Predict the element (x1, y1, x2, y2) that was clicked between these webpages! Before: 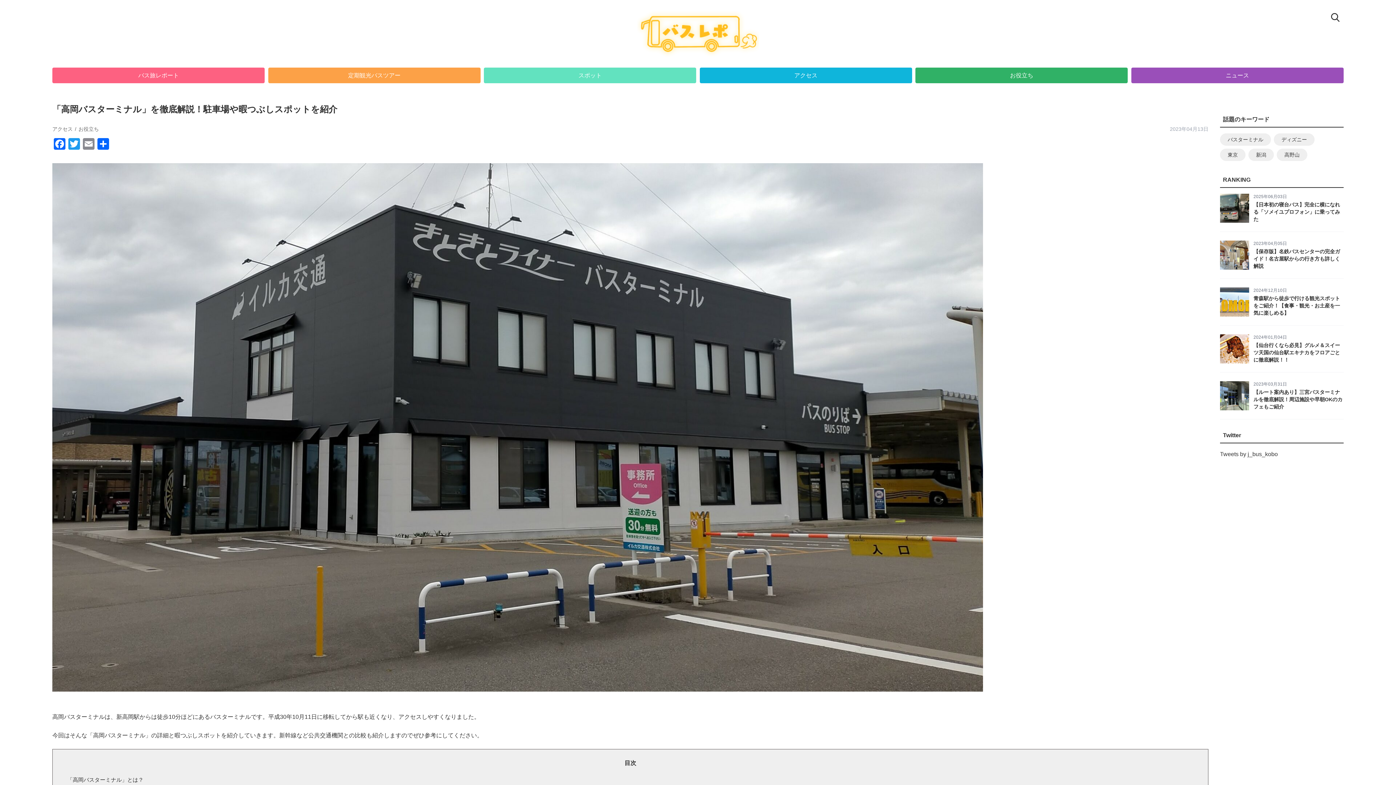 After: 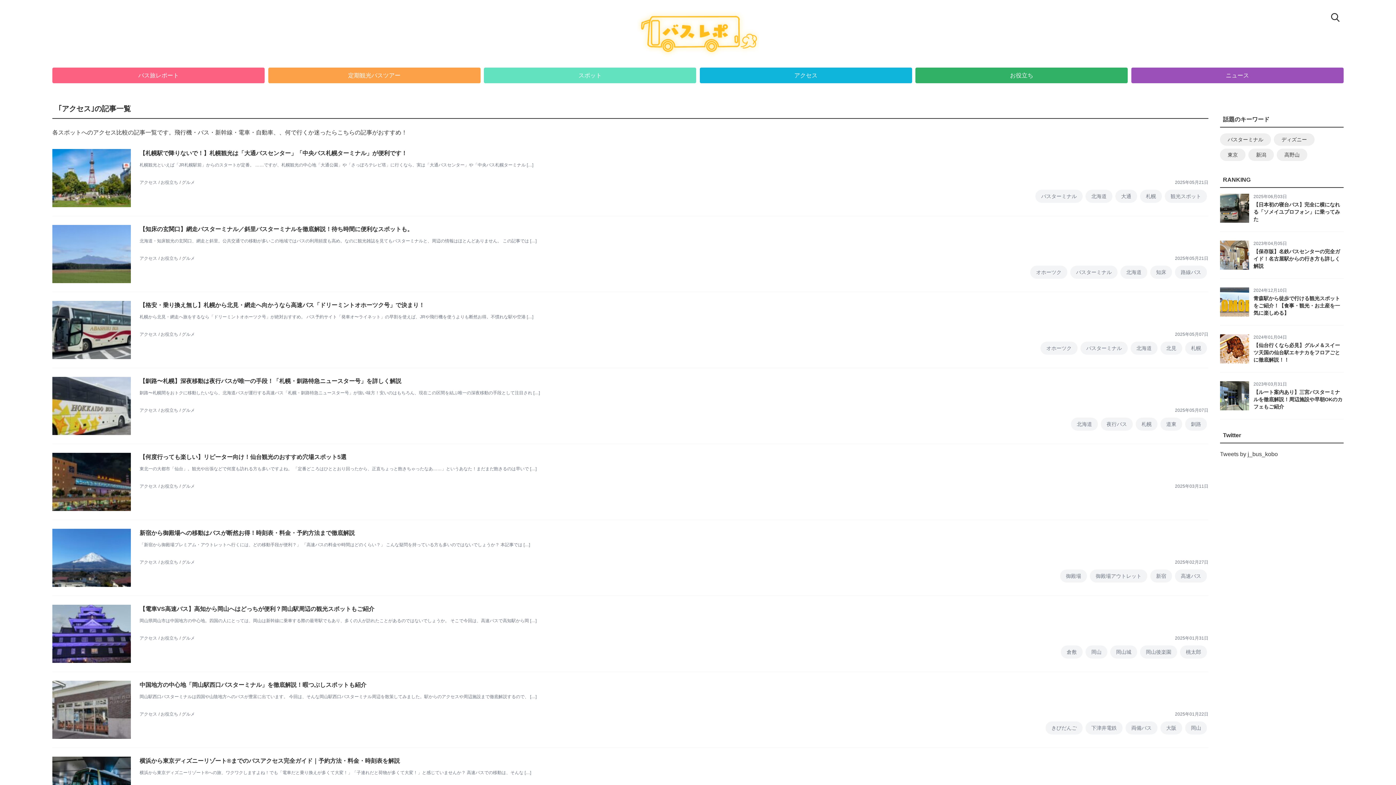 Action: label: アクセス bbox: (52, 126, 72, 131)